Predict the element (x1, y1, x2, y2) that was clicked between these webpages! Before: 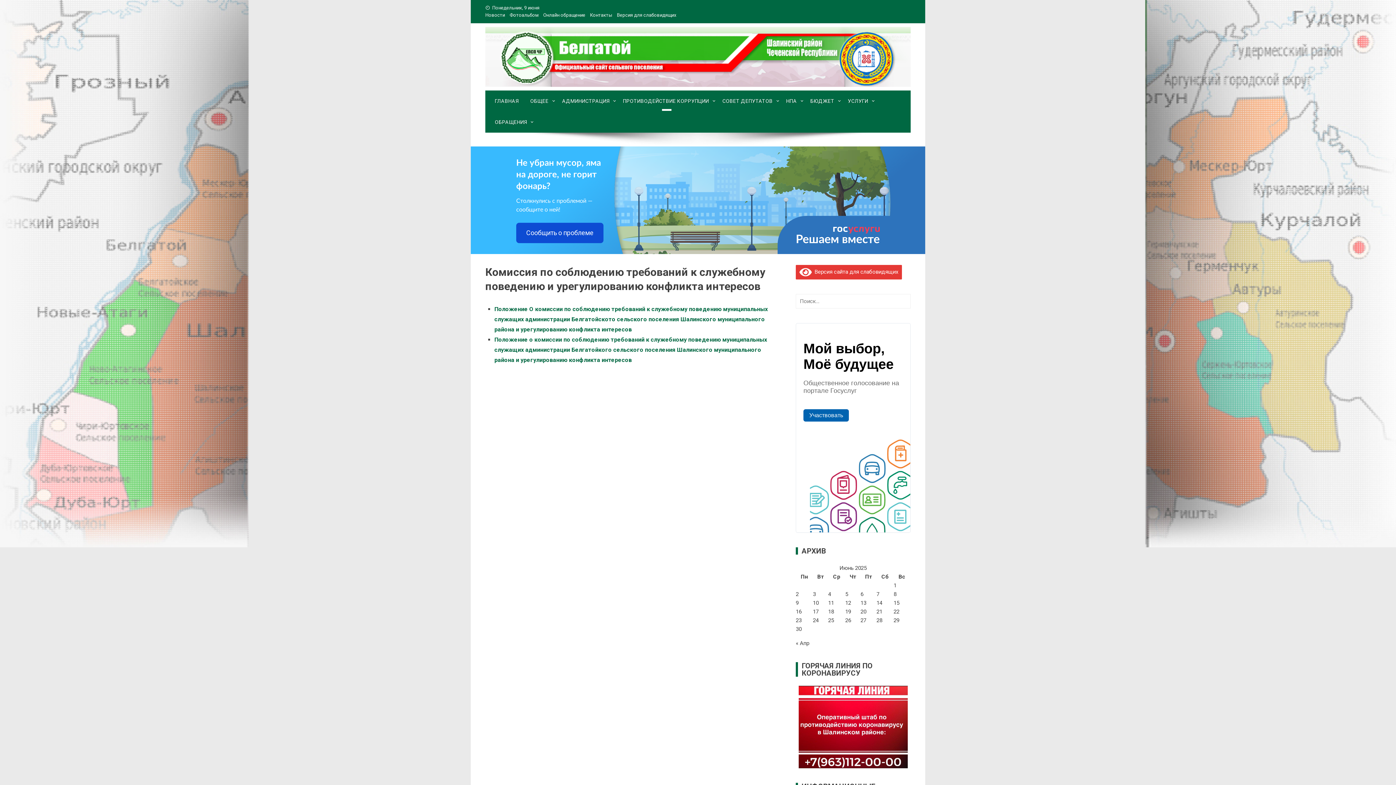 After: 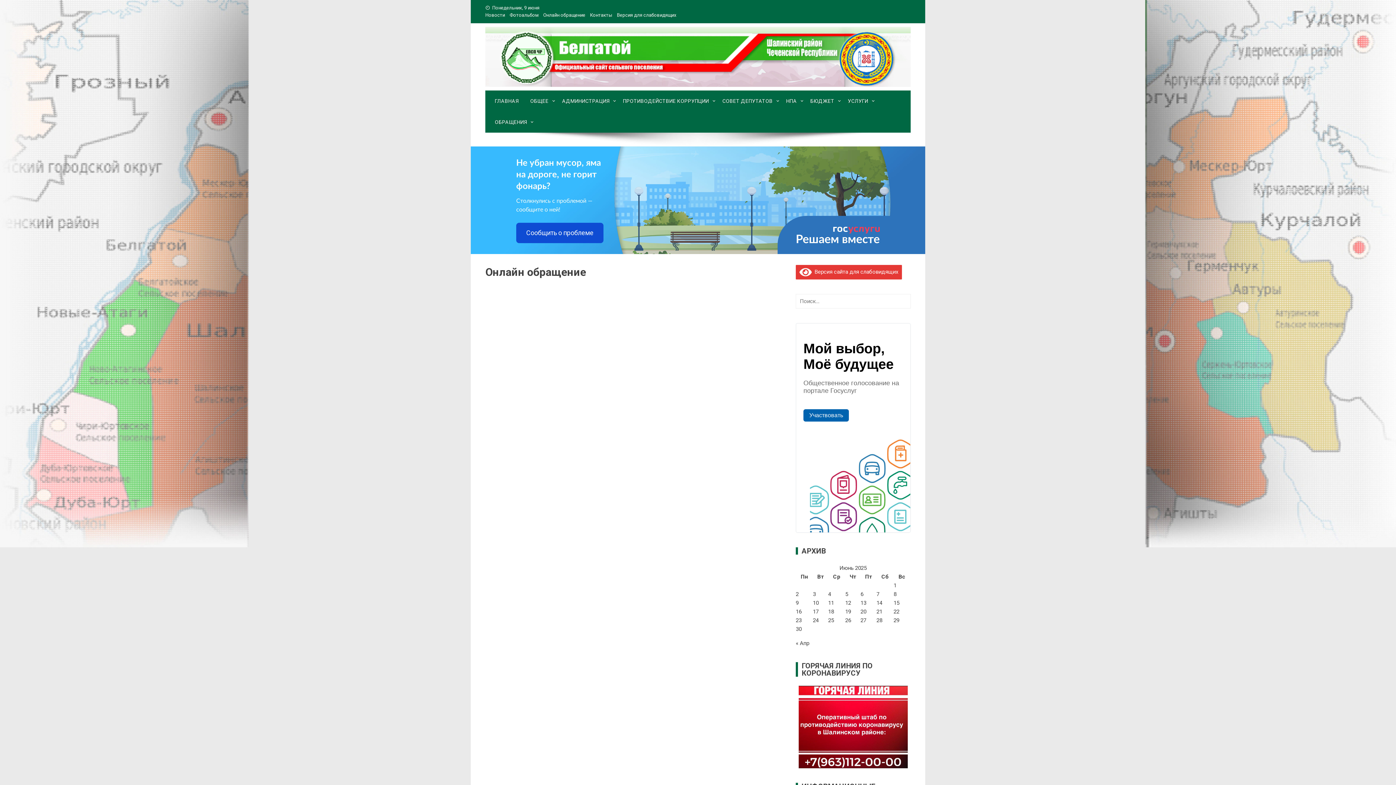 Action: bbox: (543, 12, 585, 17) label: Онлайн обращение